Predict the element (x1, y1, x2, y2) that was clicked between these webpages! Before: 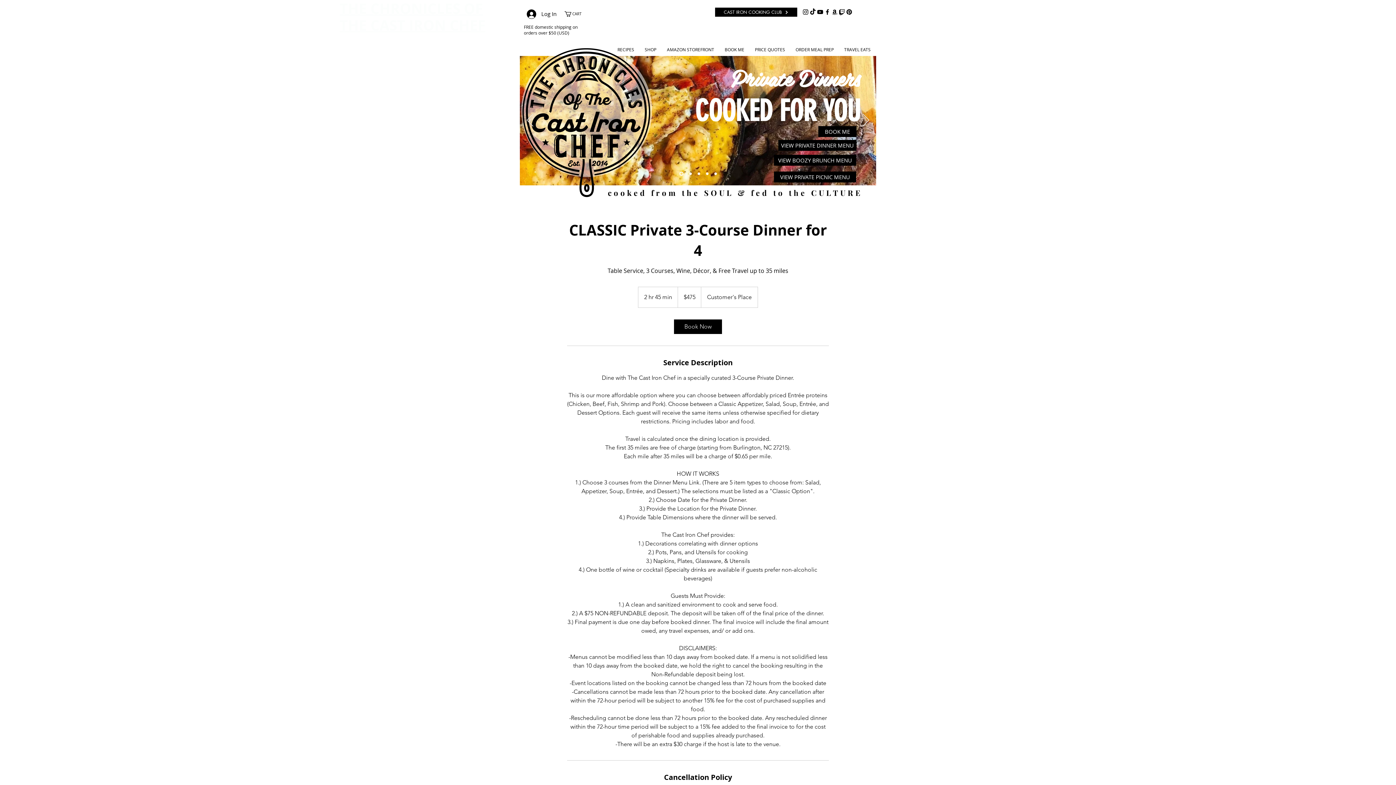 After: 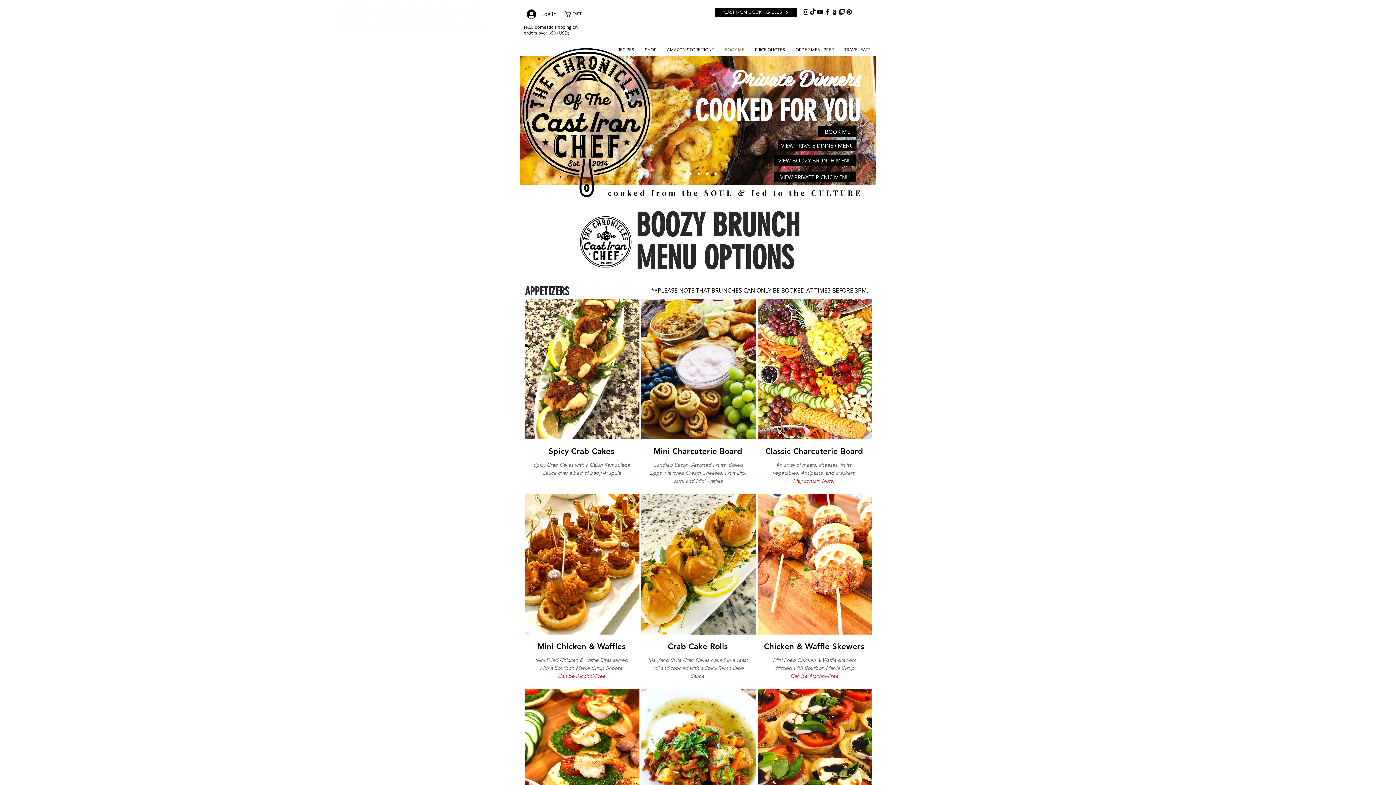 Action: label: VIEW BOOZY BRUNCH MENU bbox: (774, 154, 856, 165)